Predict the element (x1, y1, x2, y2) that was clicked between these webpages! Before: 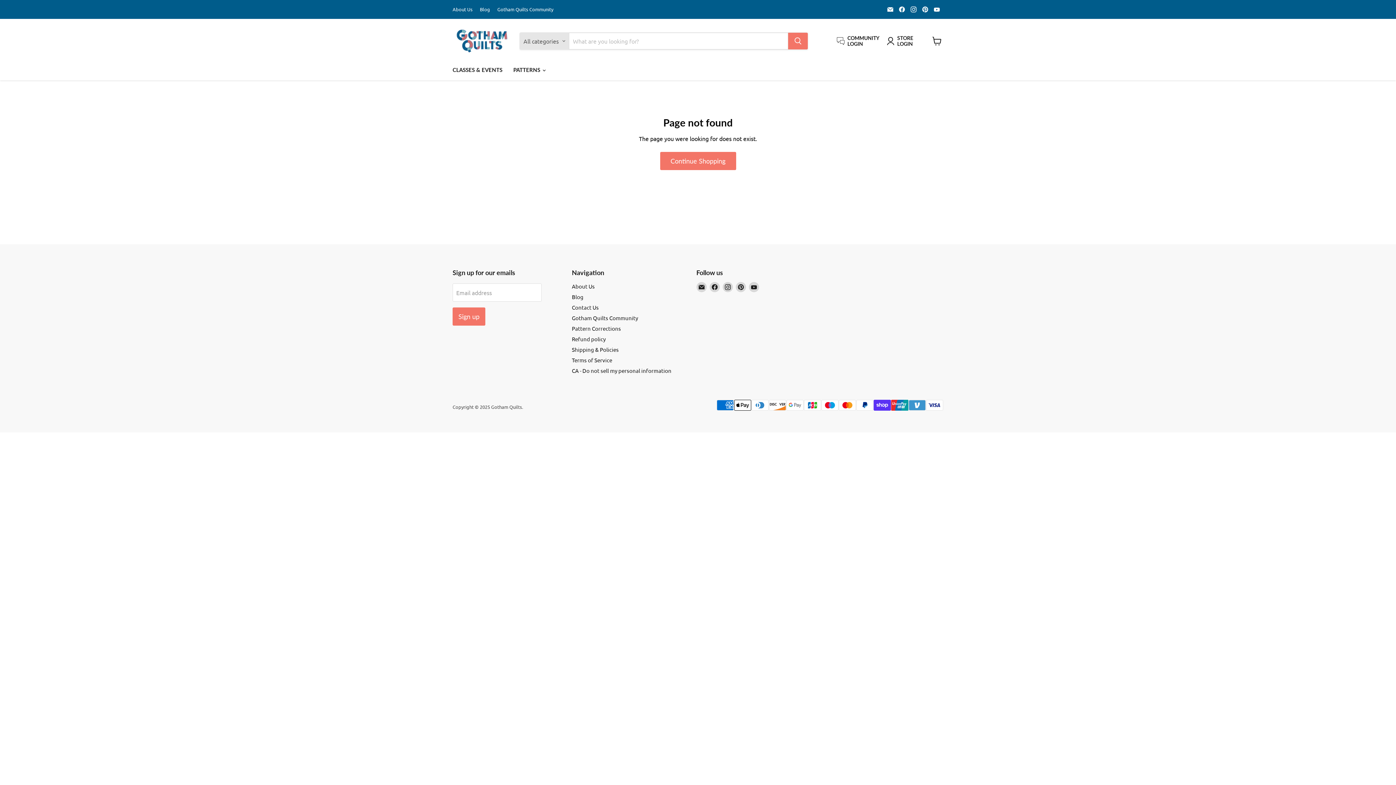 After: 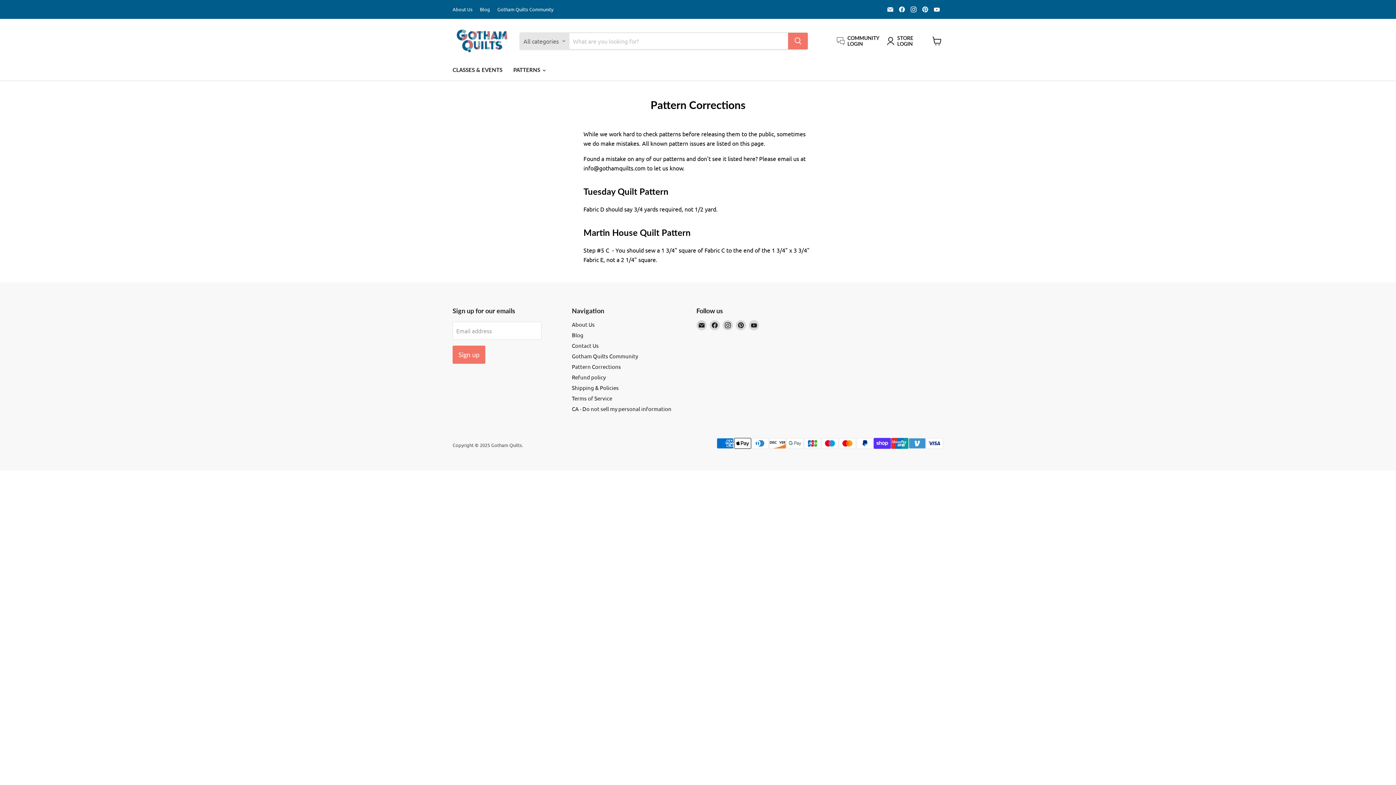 Action: bbox: (572, 325, 621, 331) label: Pattern Corrections